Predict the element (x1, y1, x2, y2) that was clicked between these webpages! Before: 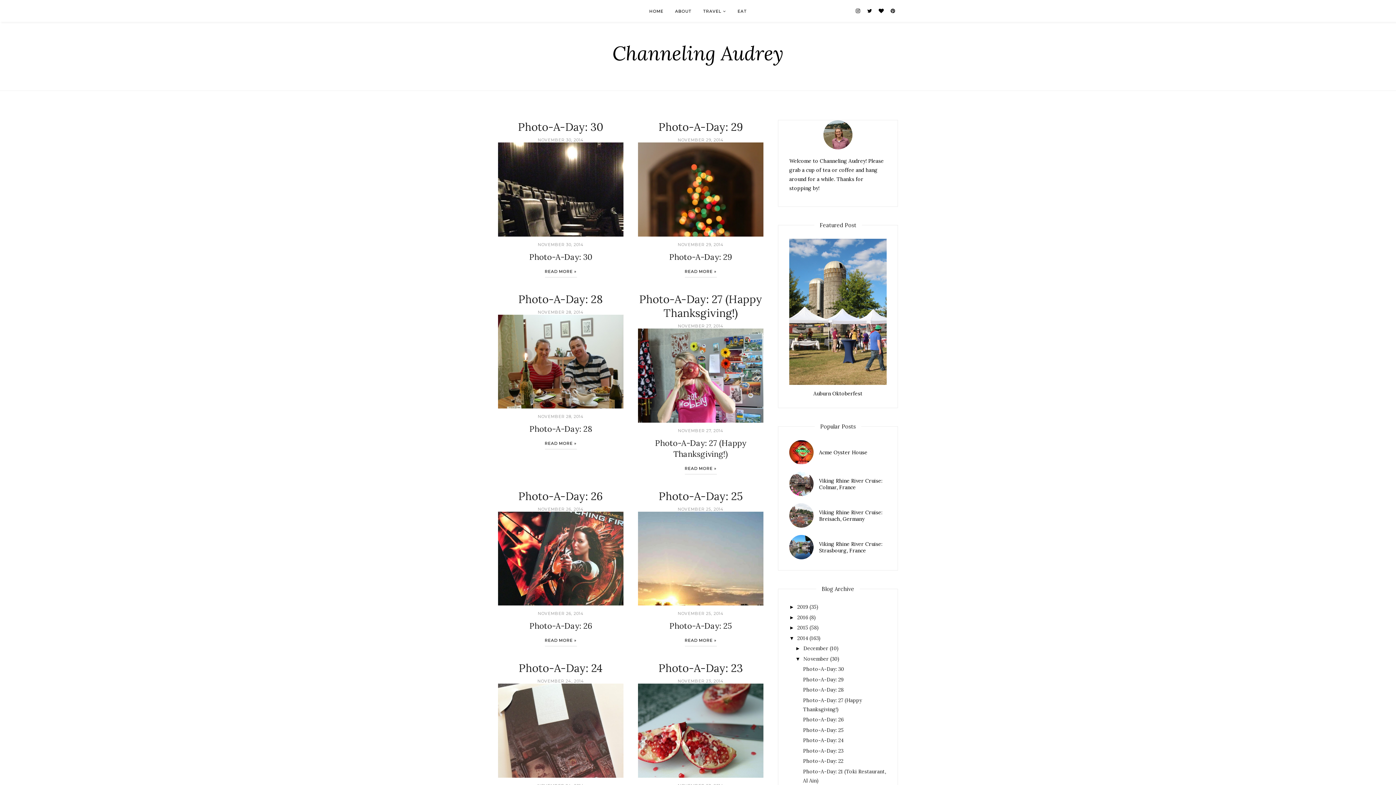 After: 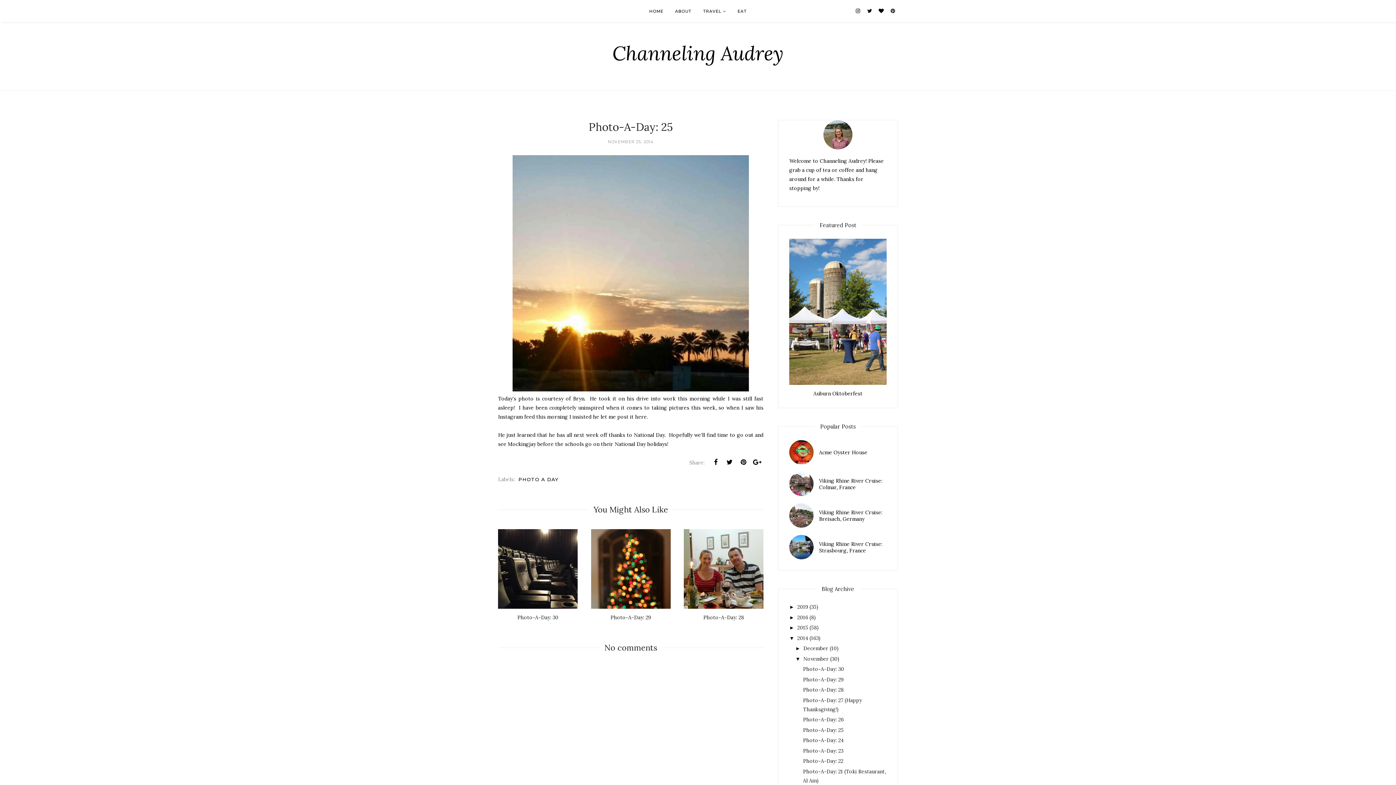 Action: bbox: (803, 727, 843, 733) label: Photo-A-Day: 25